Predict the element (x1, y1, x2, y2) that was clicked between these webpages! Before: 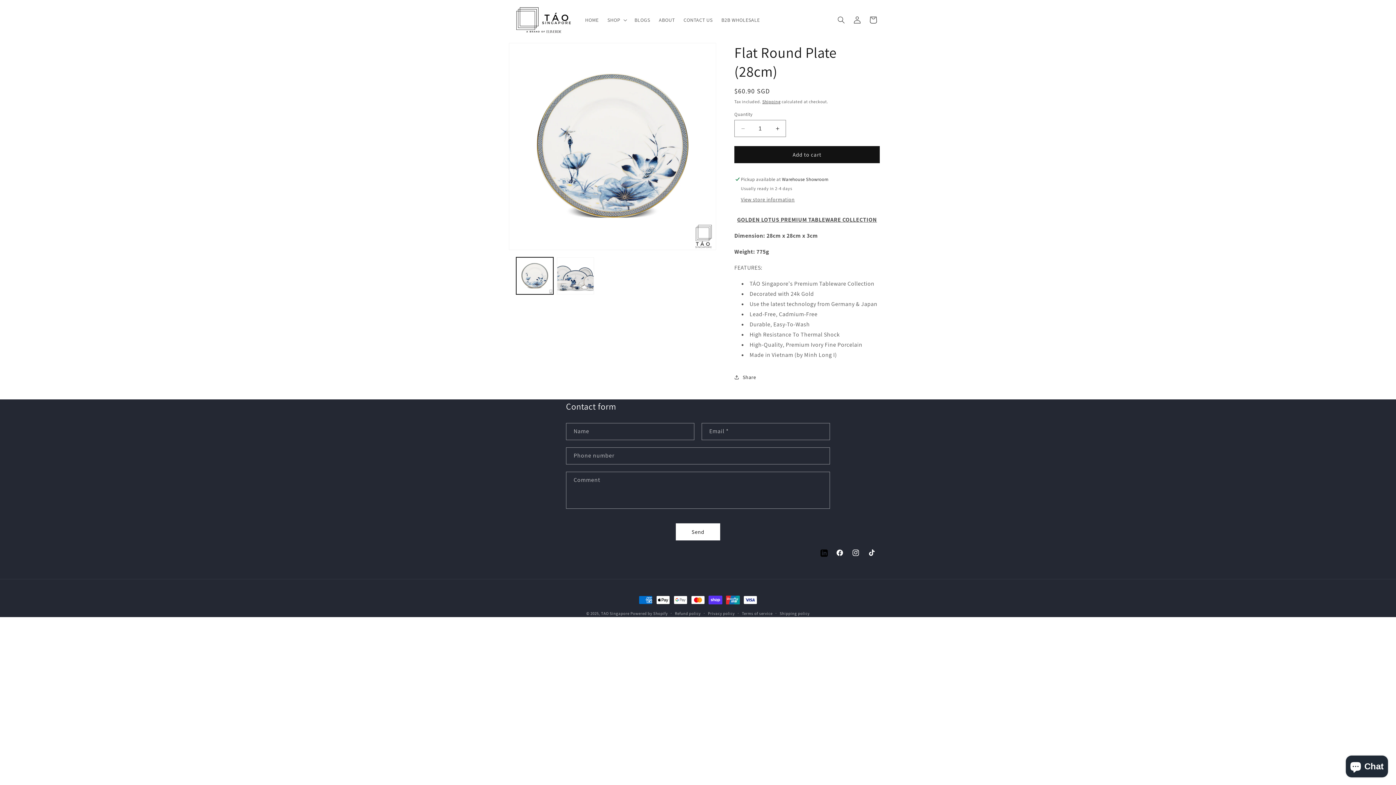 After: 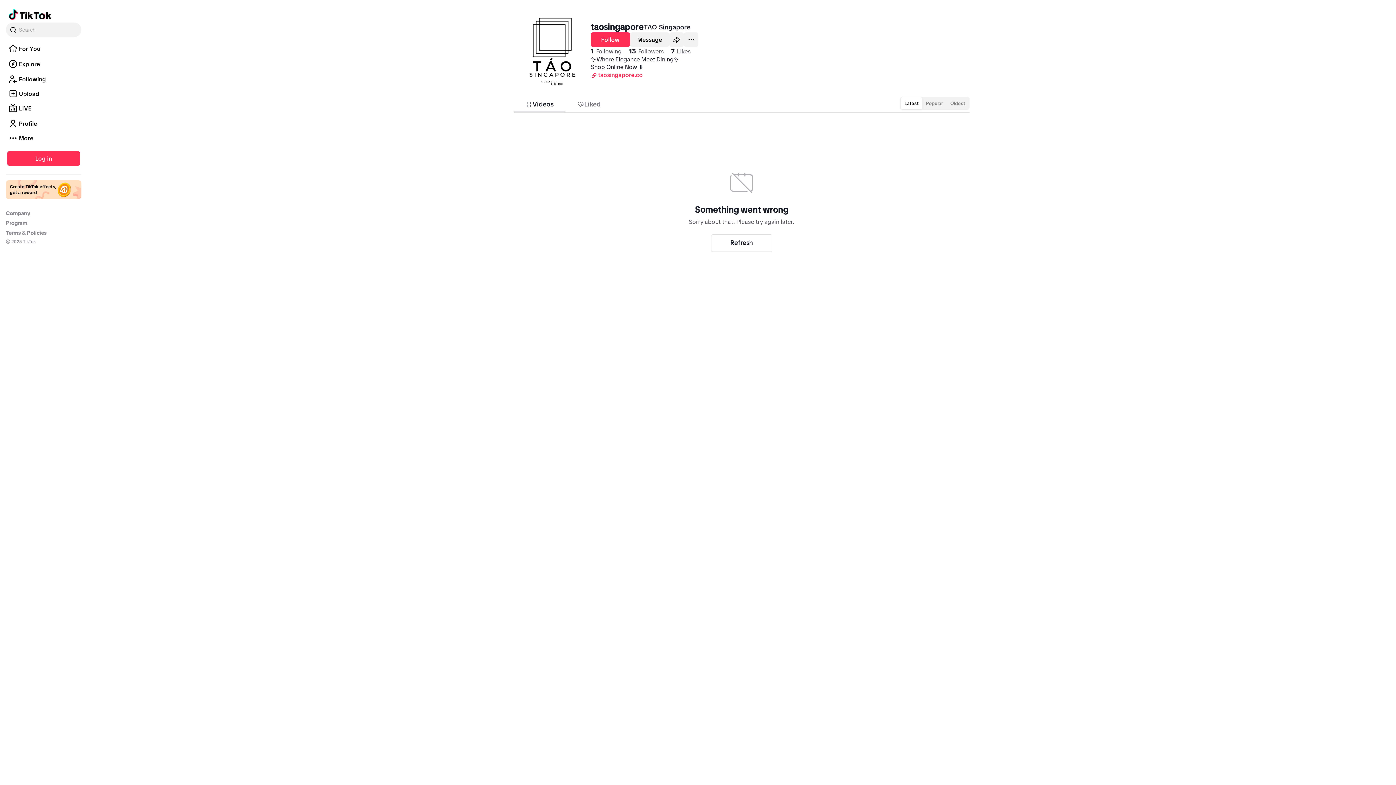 Action: label: TikTok bbox: (864, 545, 880, 561)